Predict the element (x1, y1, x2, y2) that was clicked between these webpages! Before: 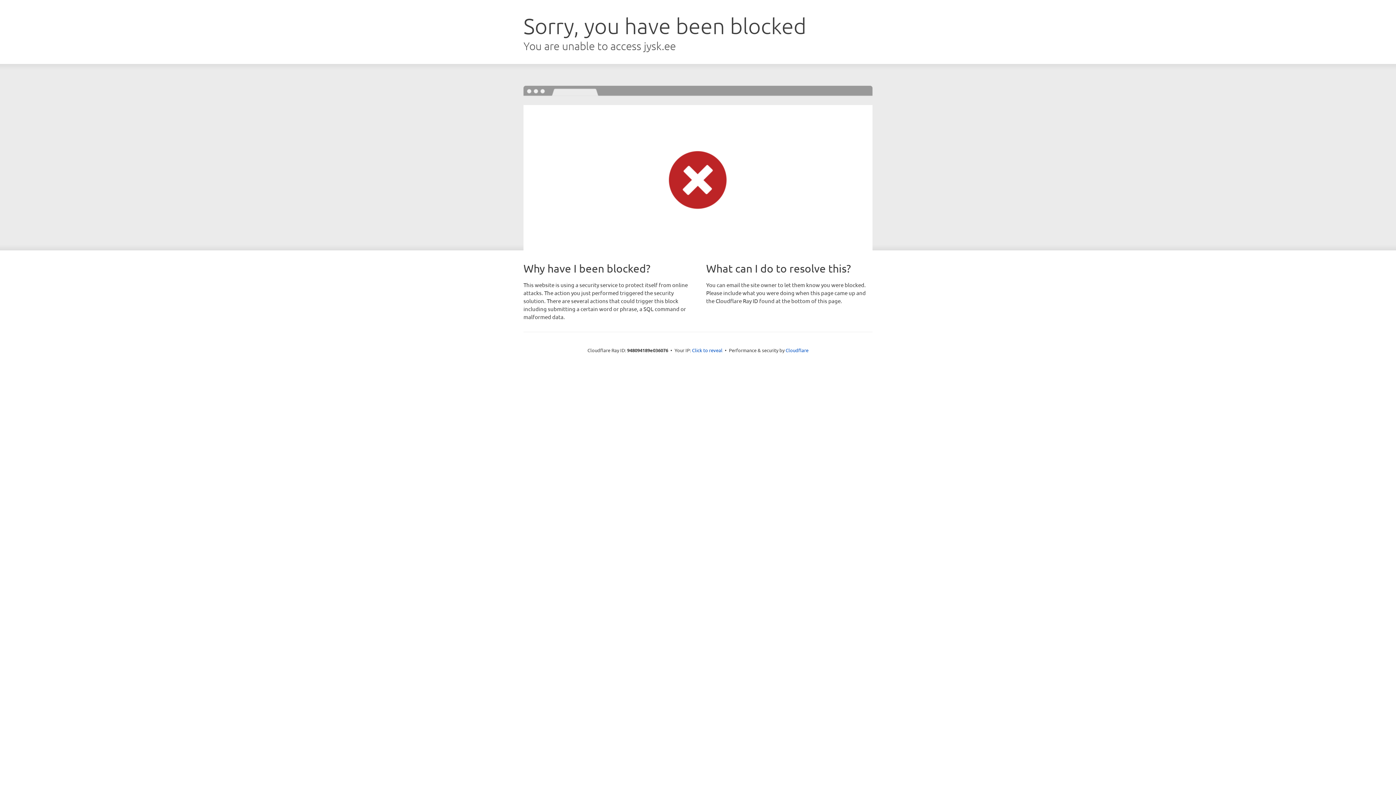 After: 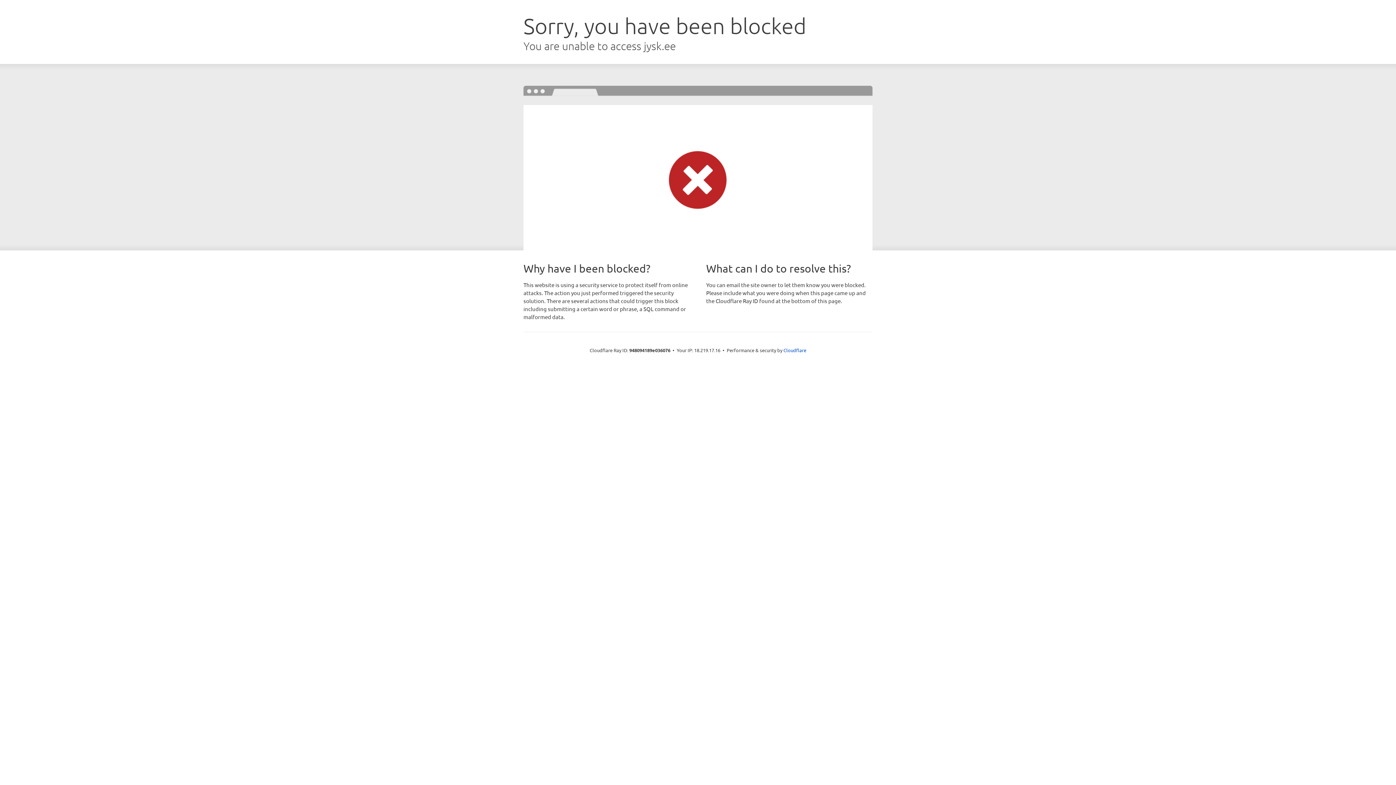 Action: bbox: (692, 346, 722, 353) label: Click to reveal